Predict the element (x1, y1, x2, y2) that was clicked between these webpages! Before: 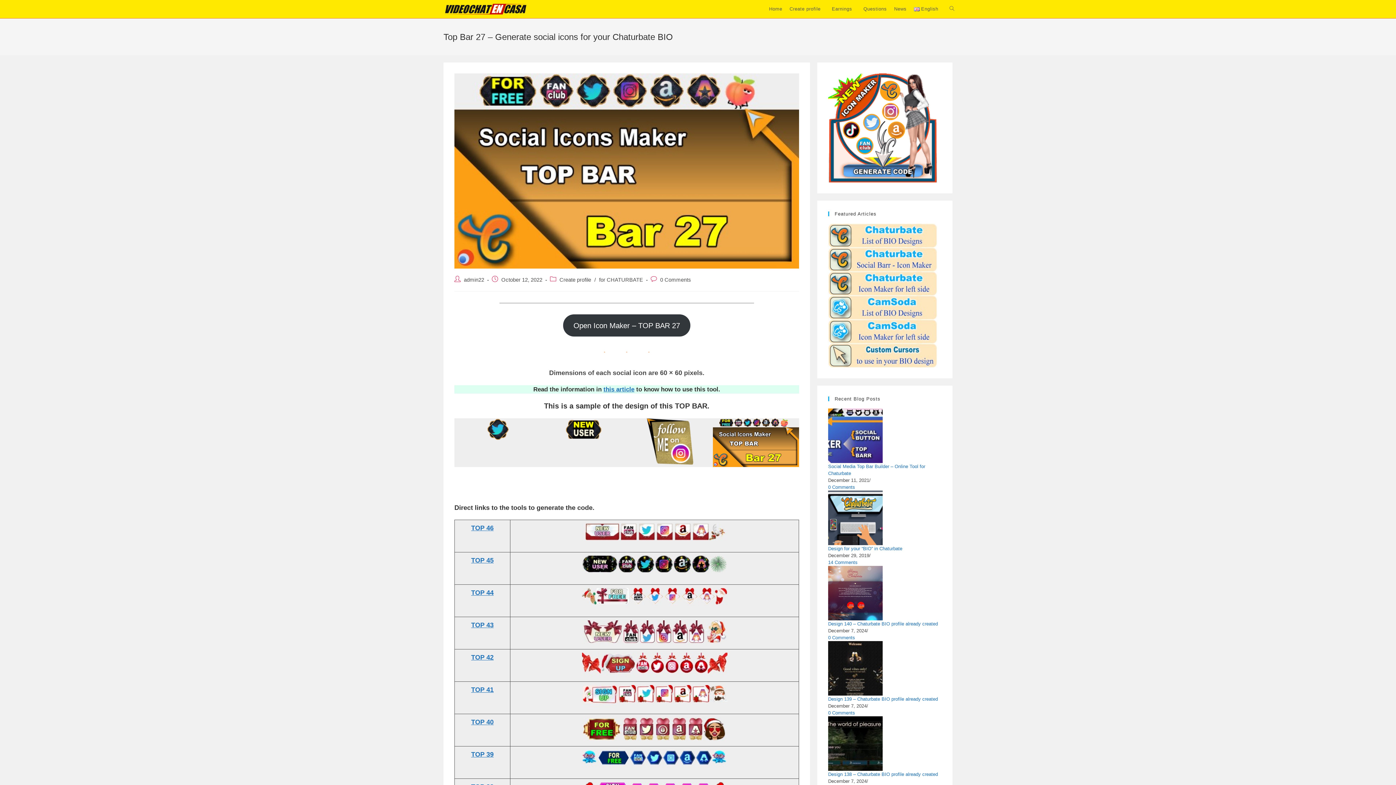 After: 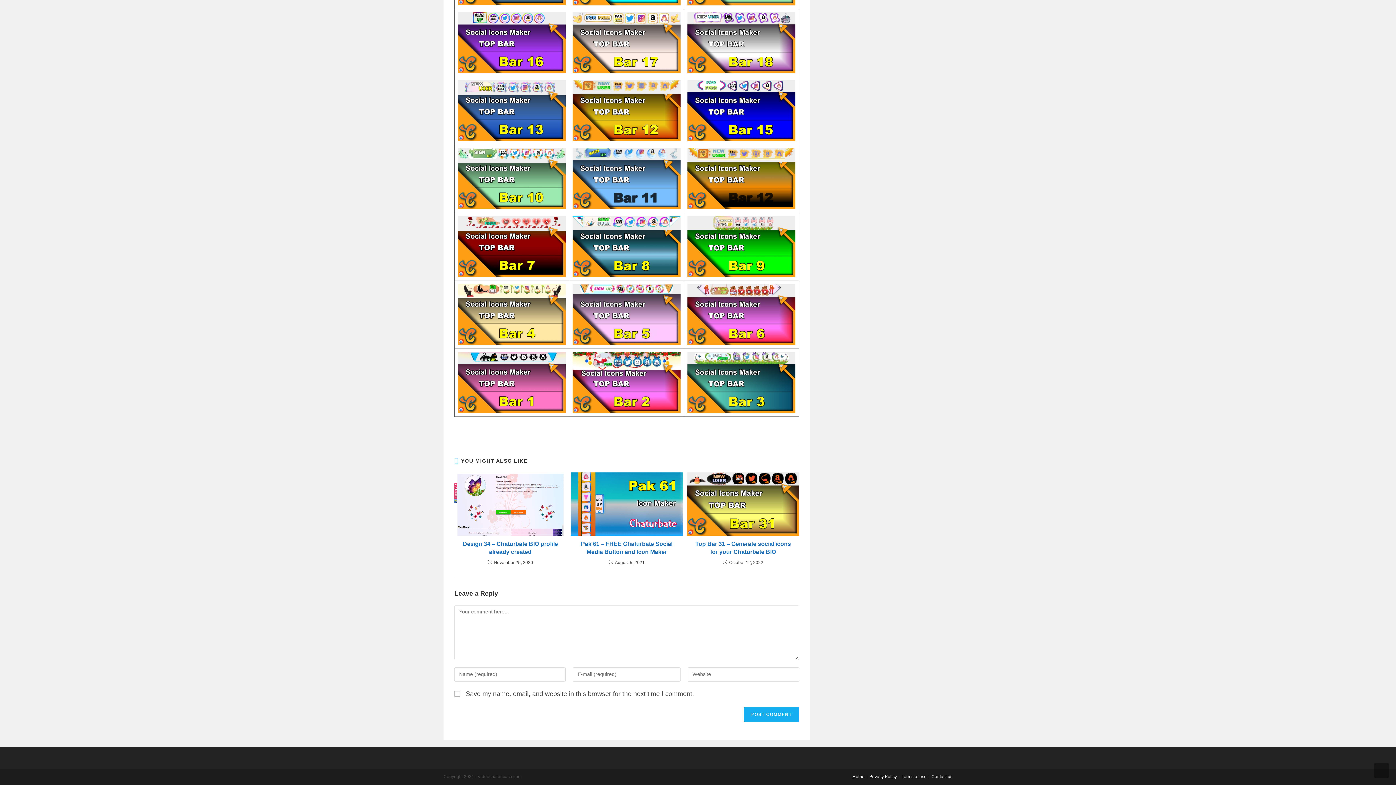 Action: label: 0 Comments bbox: (660, 277, 691, 282)